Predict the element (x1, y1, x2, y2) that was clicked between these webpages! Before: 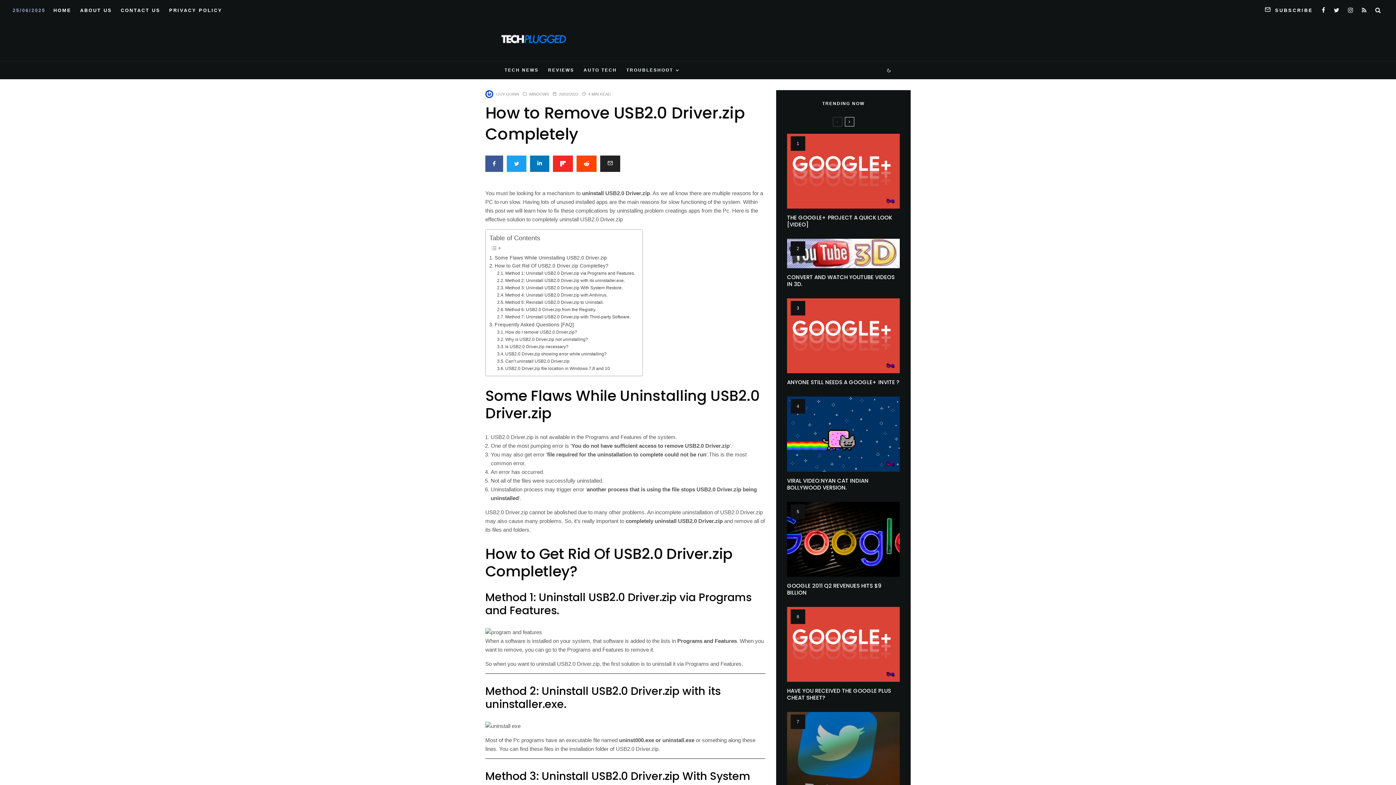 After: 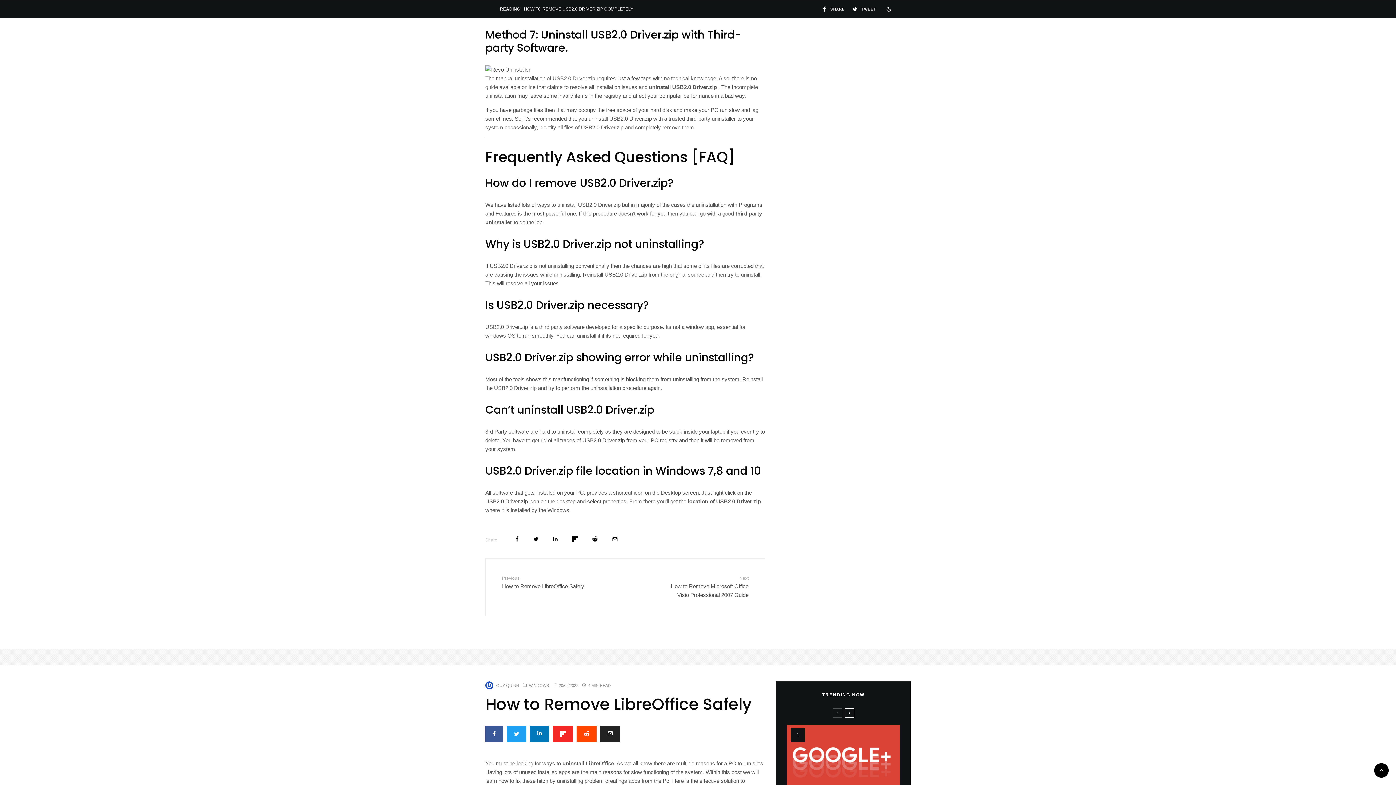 Action: label: Method 7: Uninstall USB2.0 Driver.zip with Third-party Software. bbox: (497, 313, 630, 320)